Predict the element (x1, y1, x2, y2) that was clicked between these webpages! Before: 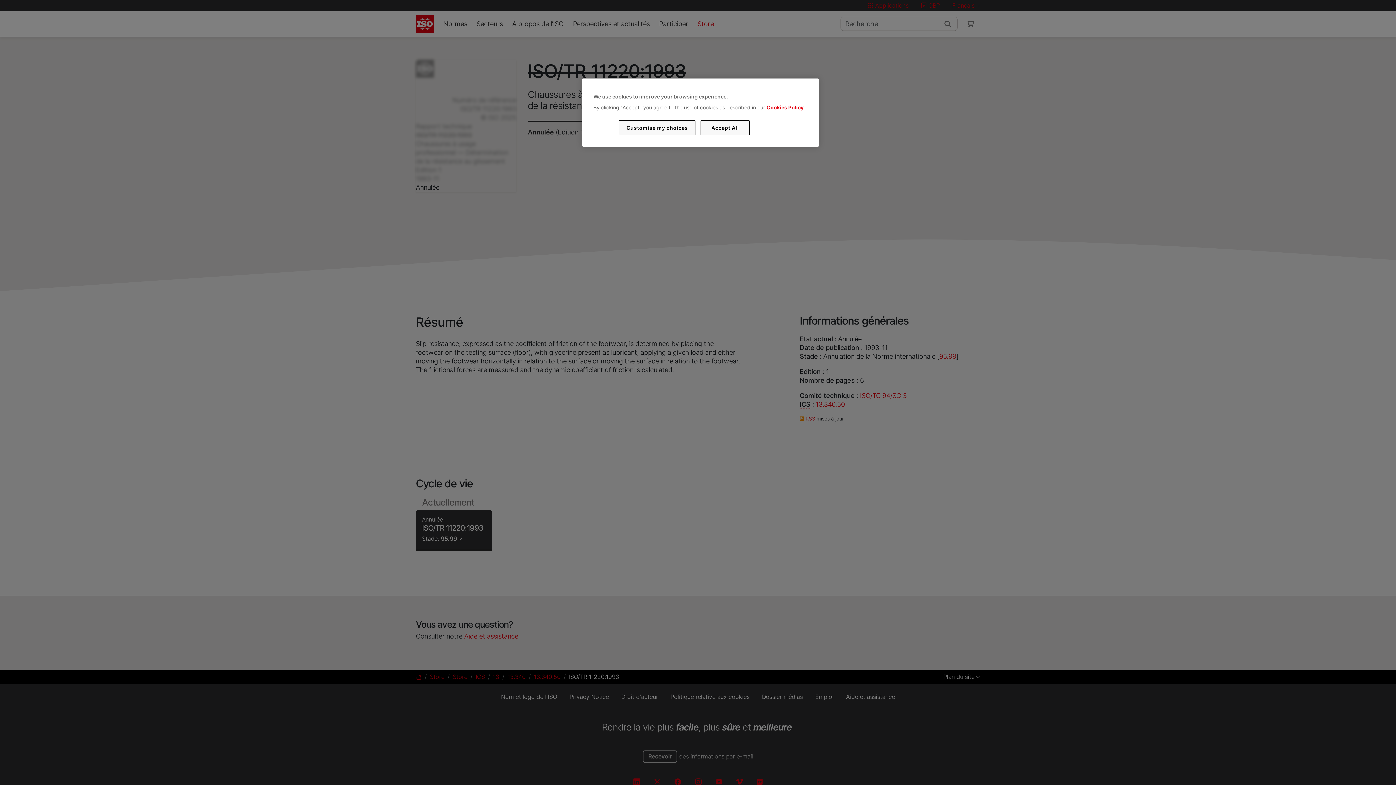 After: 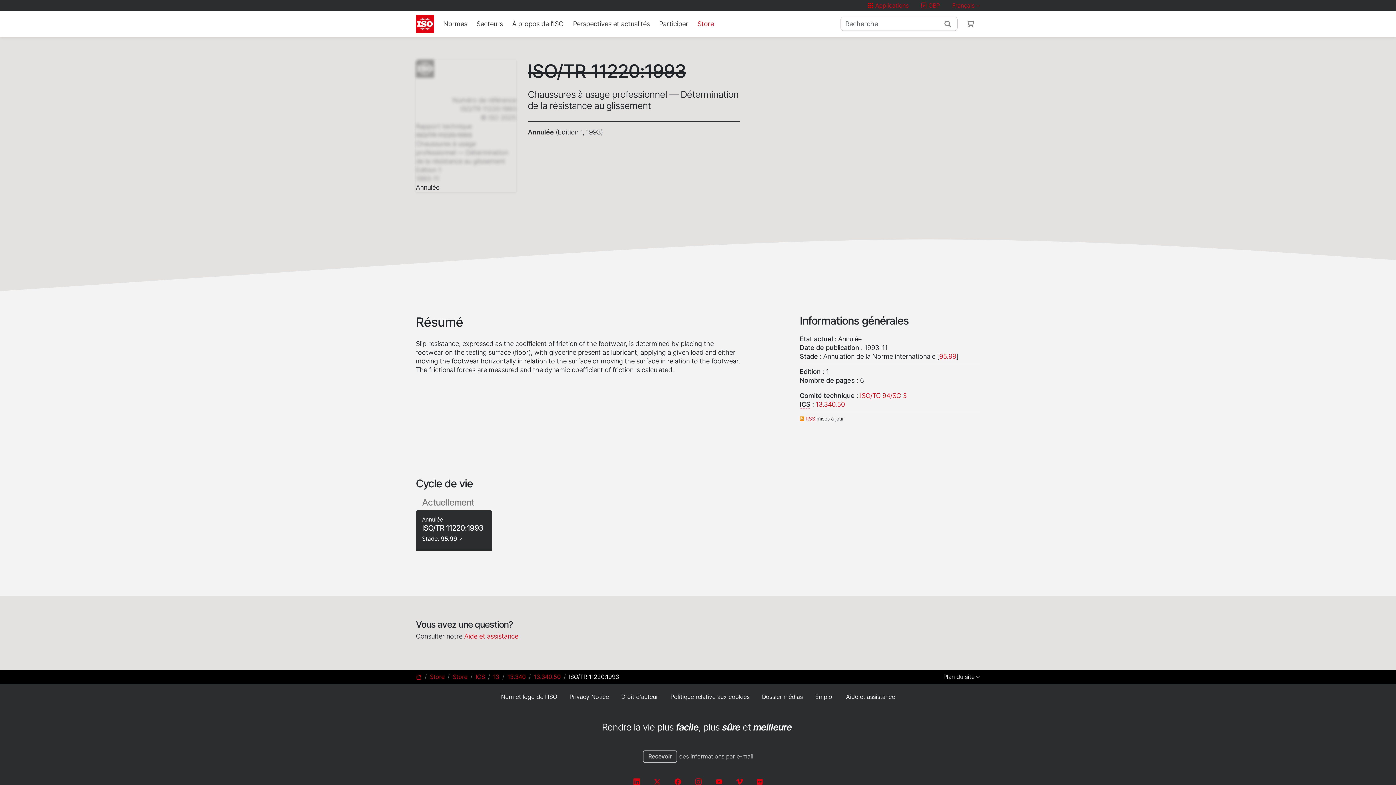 Action: bbox: (700, 120, 749, 135) label: Accept All